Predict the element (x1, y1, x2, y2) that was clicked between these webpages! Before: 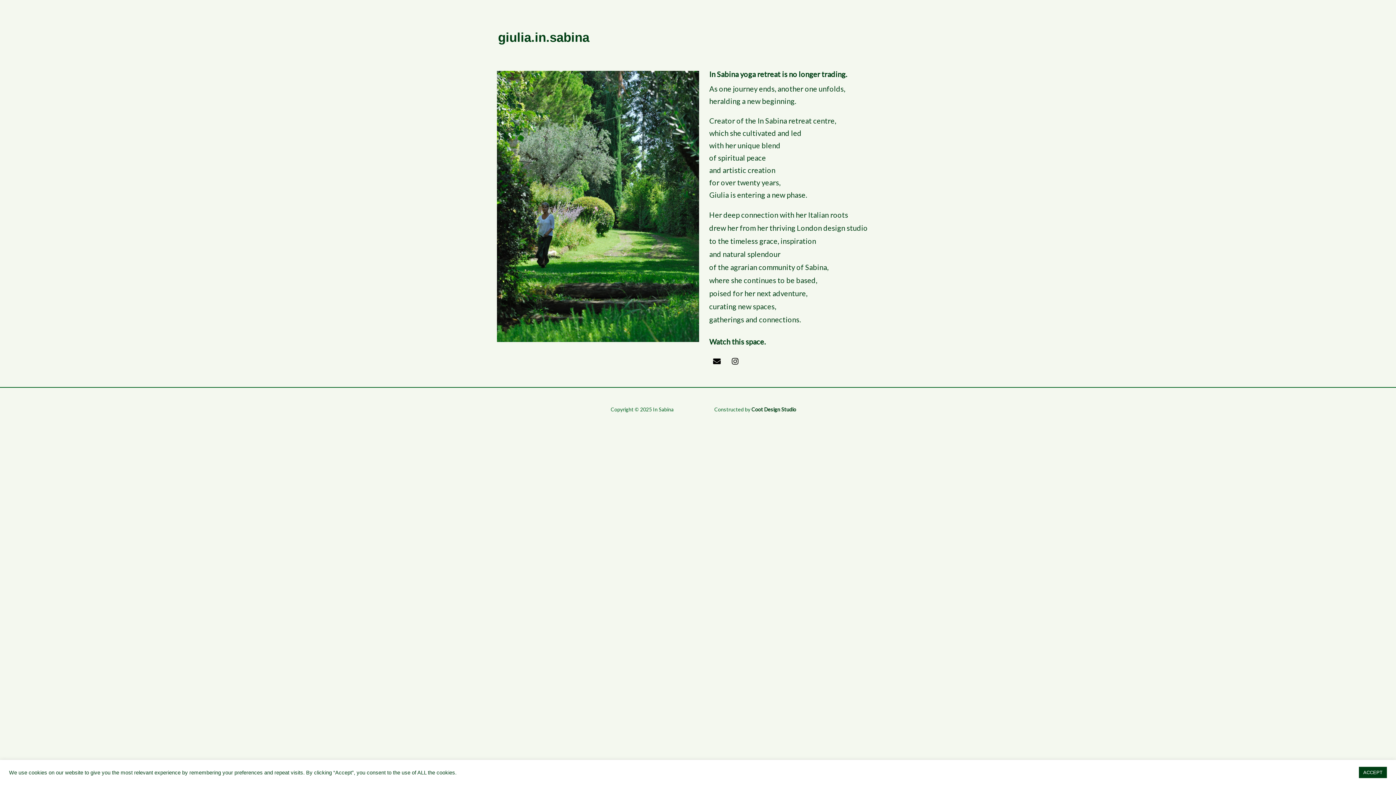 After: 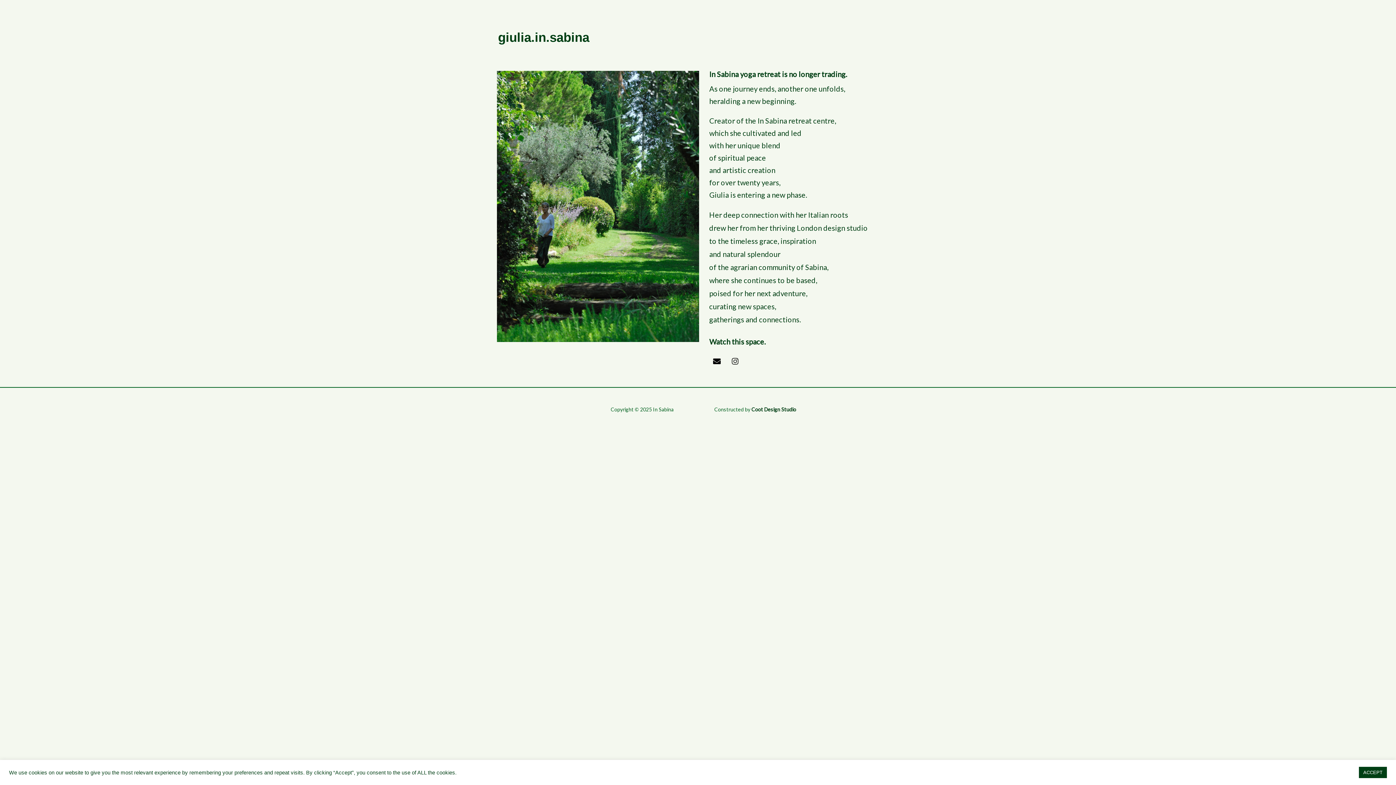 Action: bbox: (727, 353, 742, 369) label: Instagram